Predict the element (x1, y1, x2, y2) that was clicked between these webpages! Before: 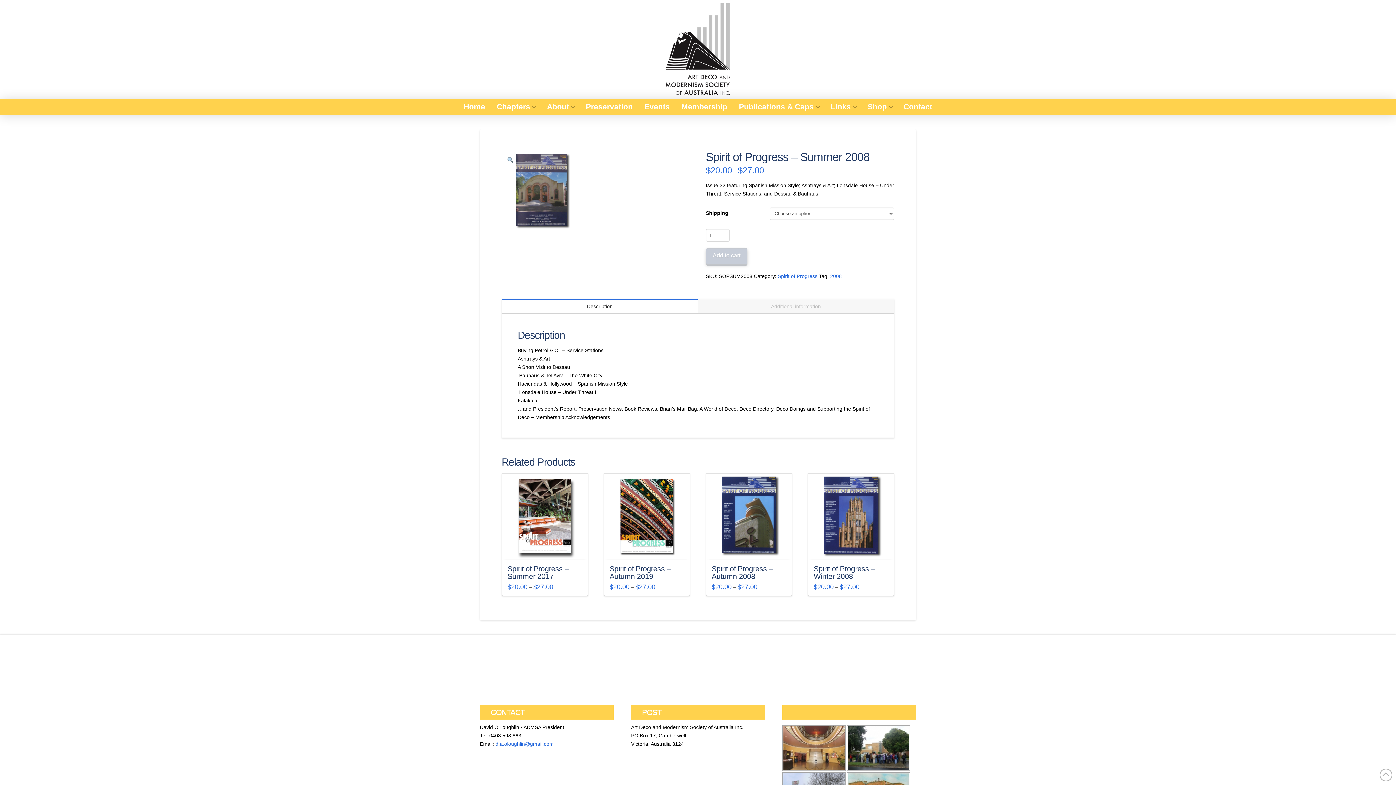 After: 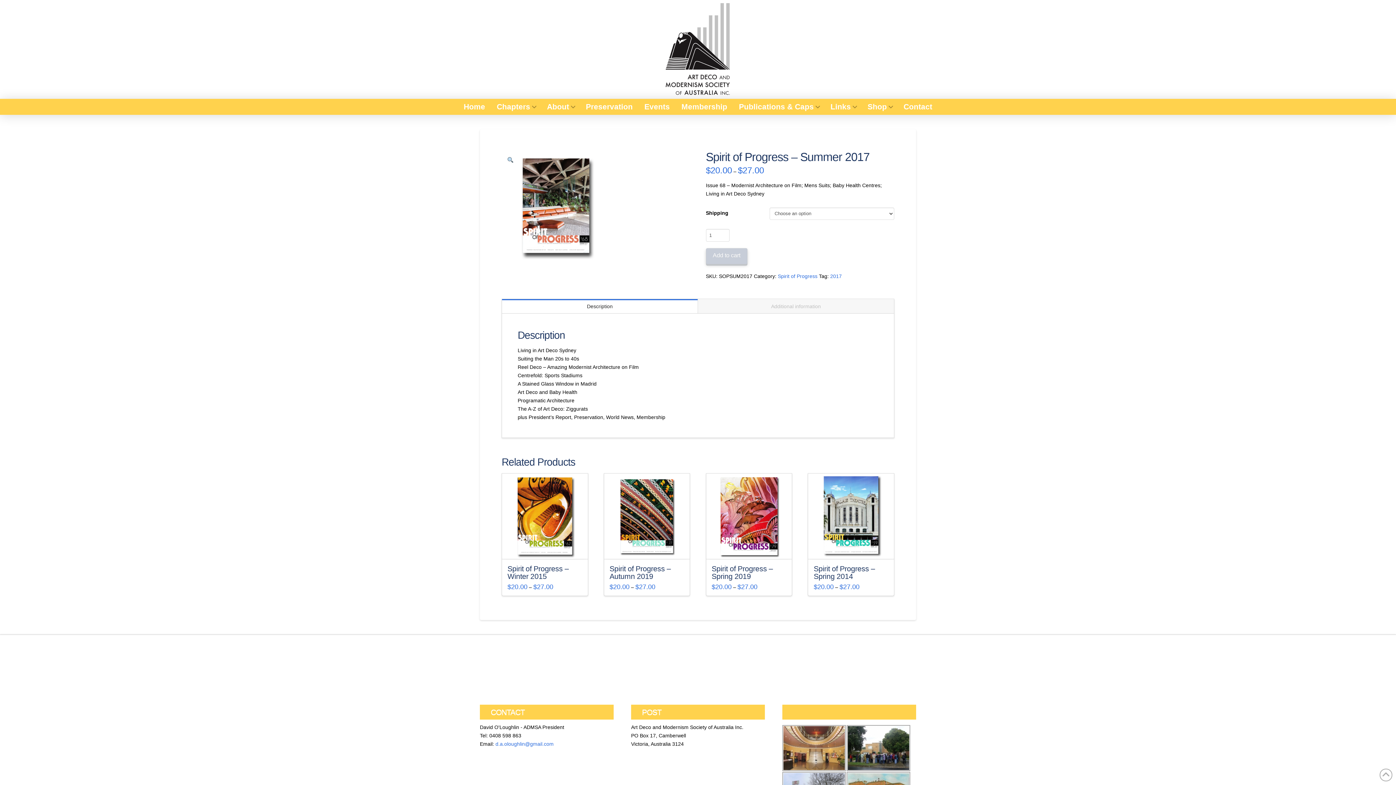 Action: label: Spirit of Progress – Summer 2017 bbox: (507, 564, 568, 580)